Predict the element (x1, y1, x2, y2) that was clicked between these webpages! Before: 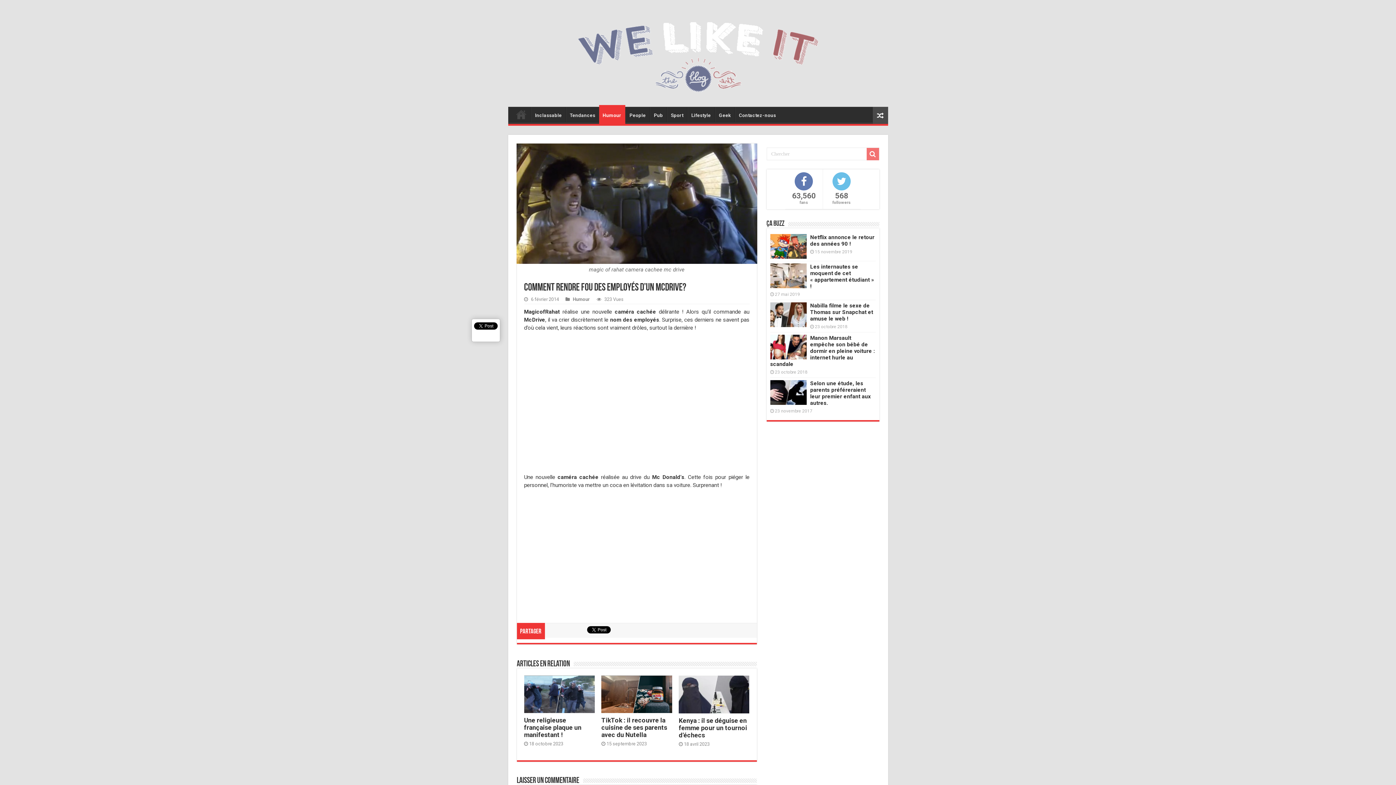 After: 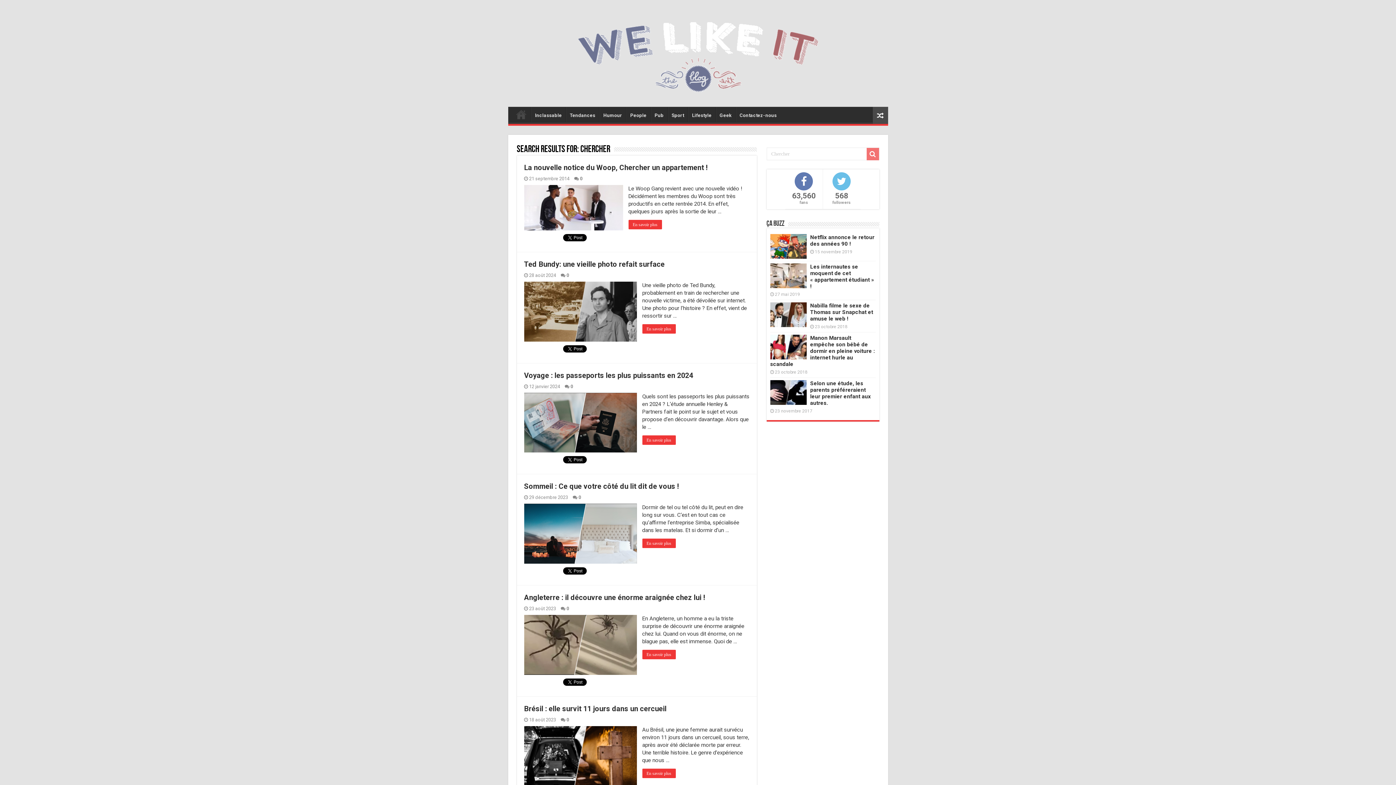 Action: bbox: (866, 148, 879, 160)